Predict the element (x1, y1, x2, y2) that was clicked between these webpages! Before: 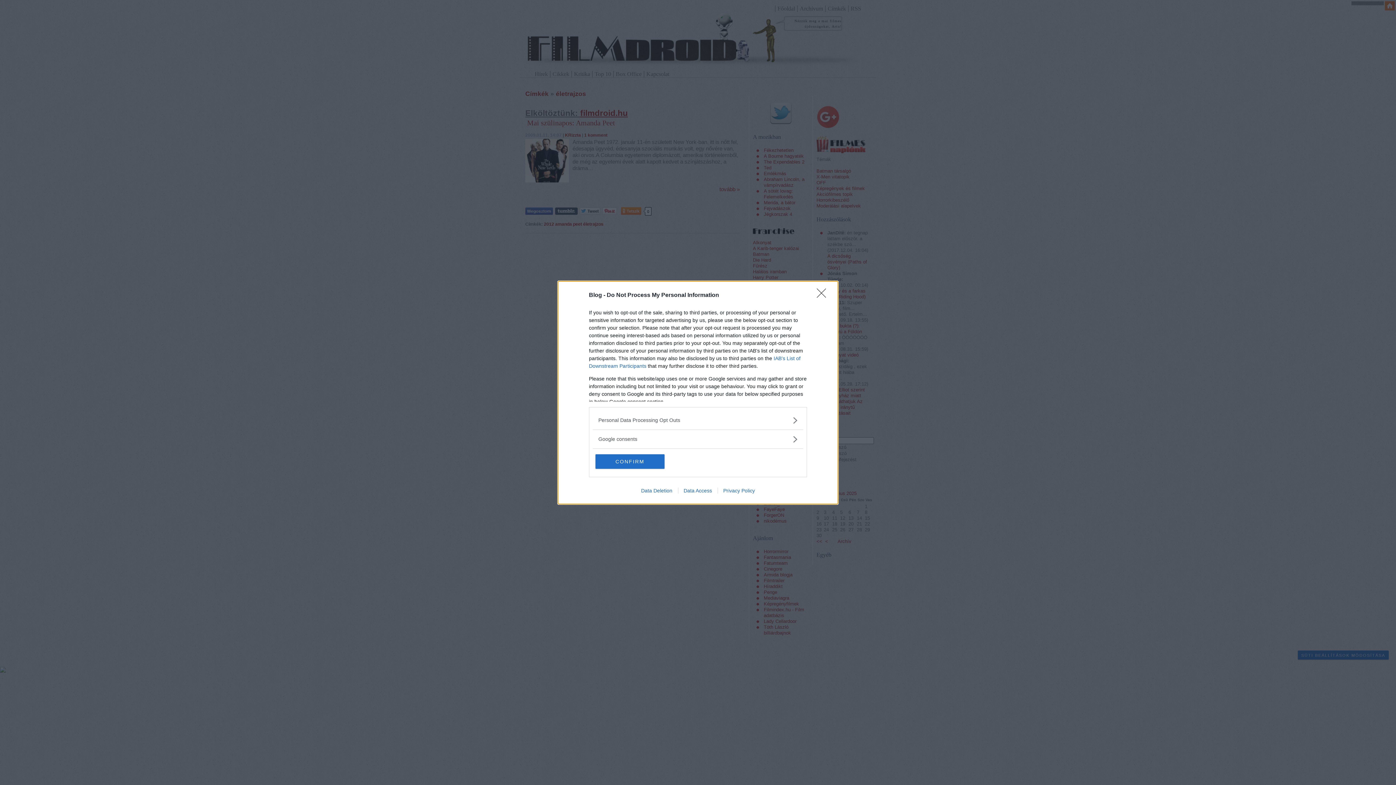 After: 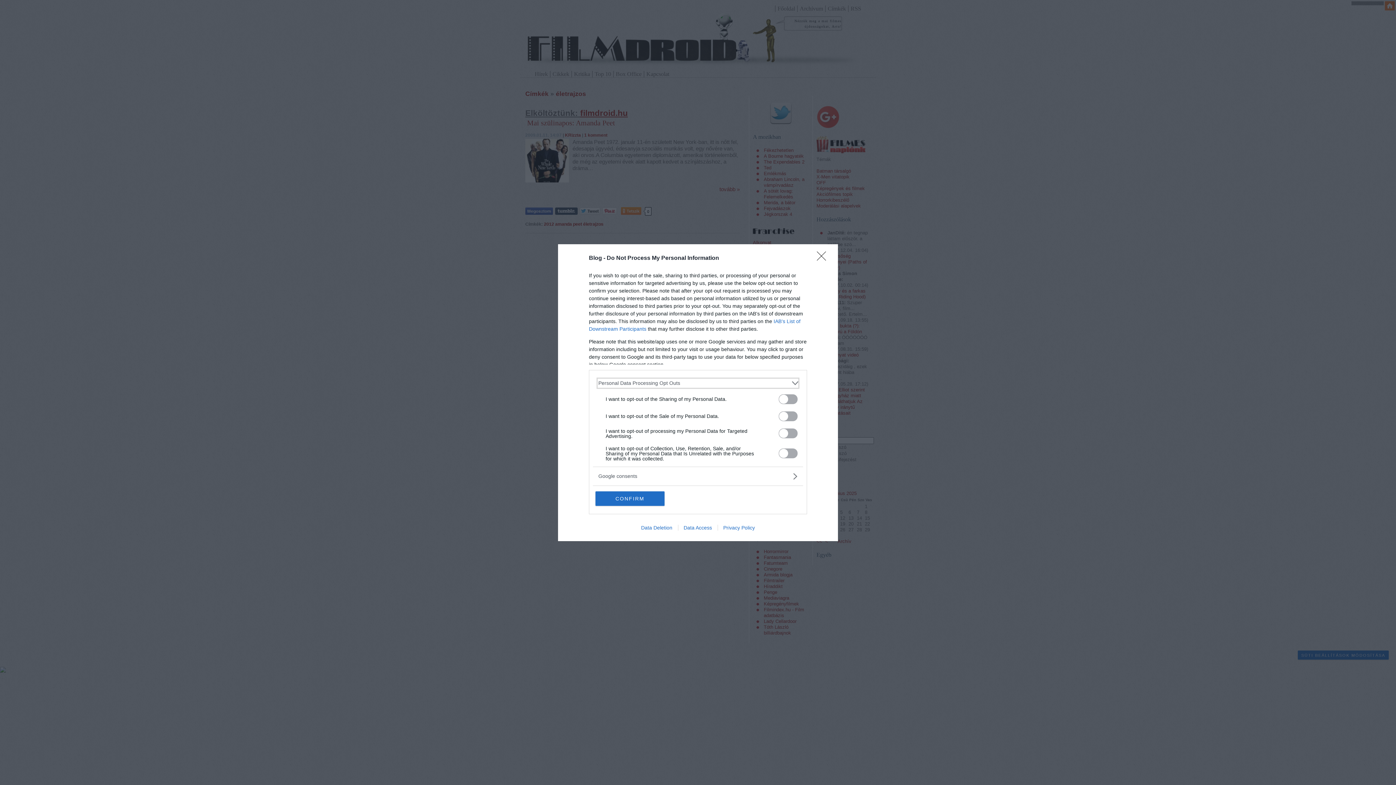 Action: label: Opt-Outs bbox: (598, 416, 797, 424)